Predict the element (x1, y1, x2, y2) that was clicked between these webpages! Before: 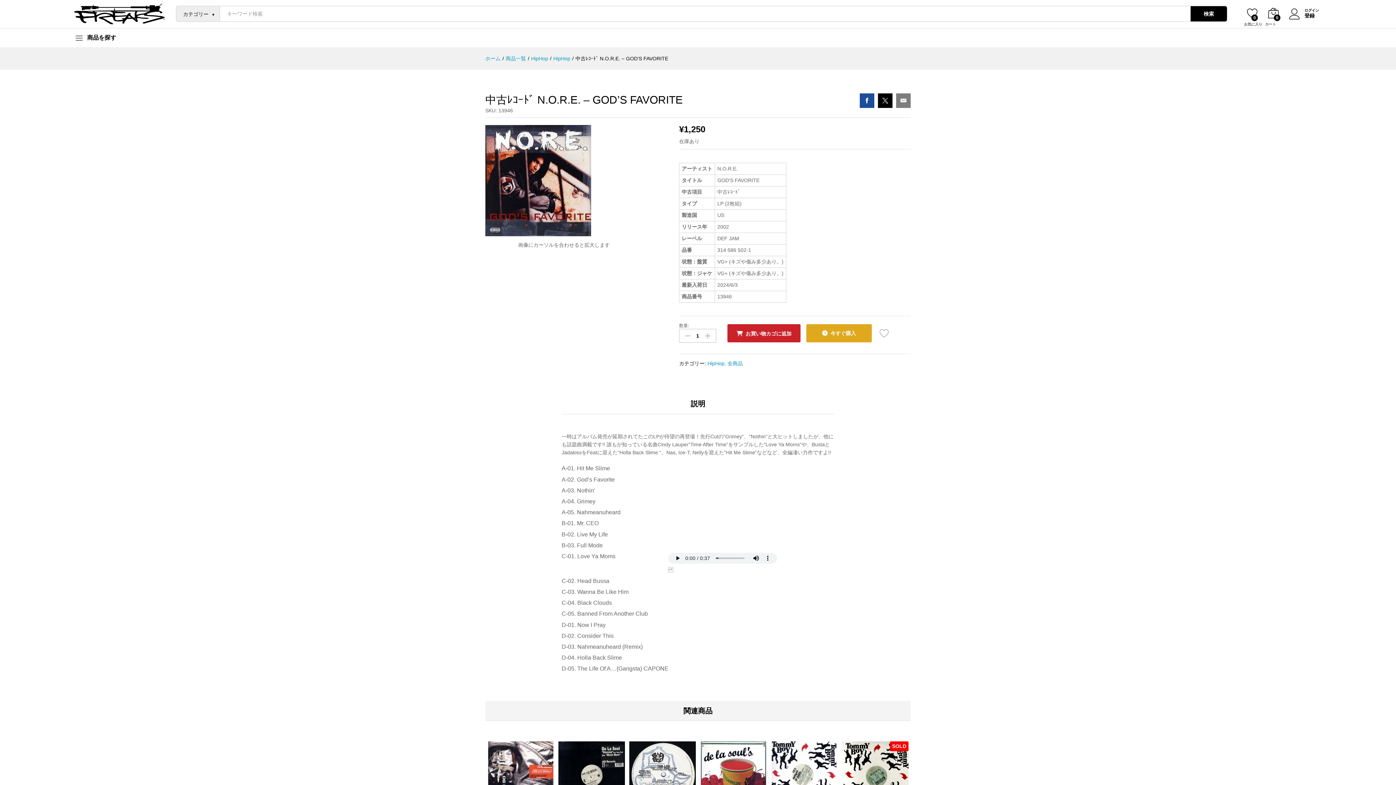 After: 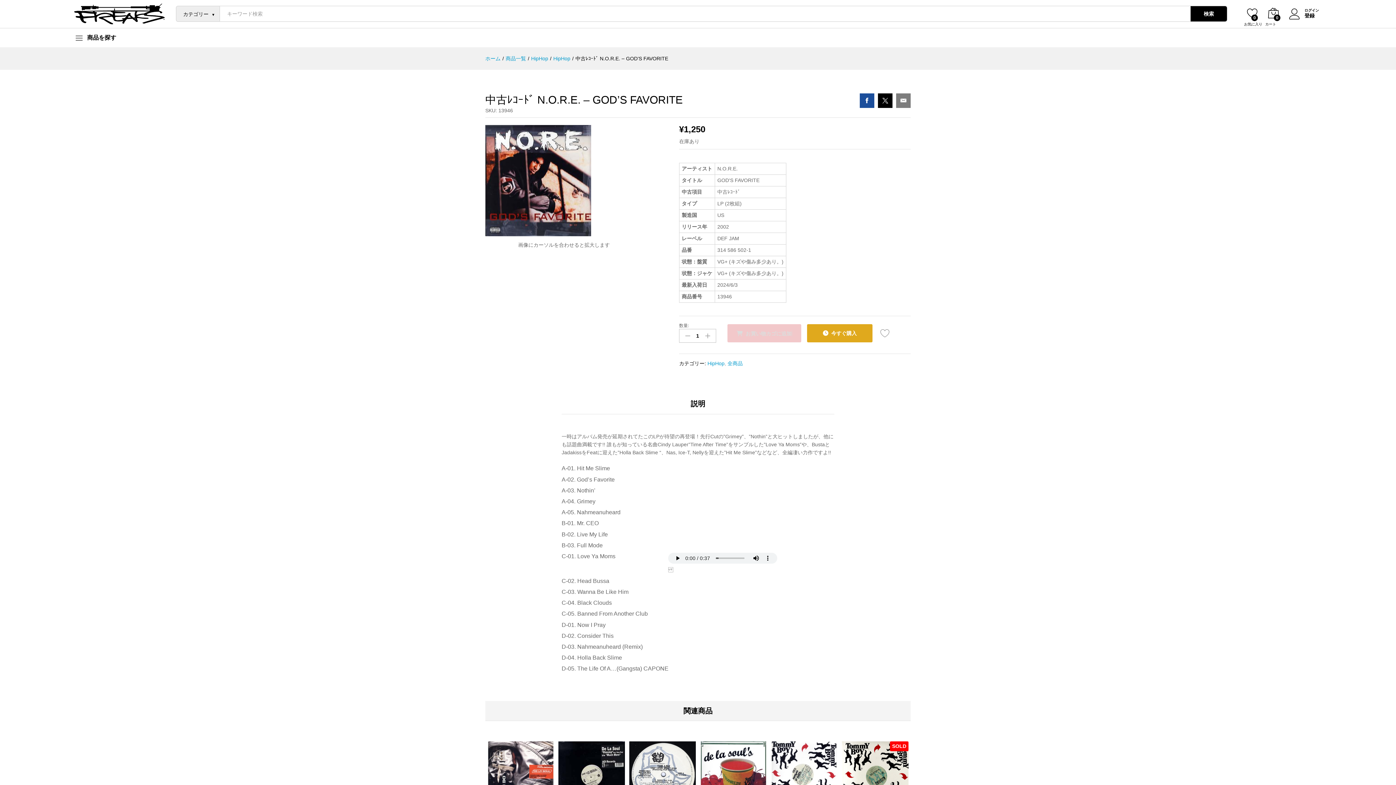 Action: bbox: (727, 323, 801, 342) label: お買い物カゴに追加